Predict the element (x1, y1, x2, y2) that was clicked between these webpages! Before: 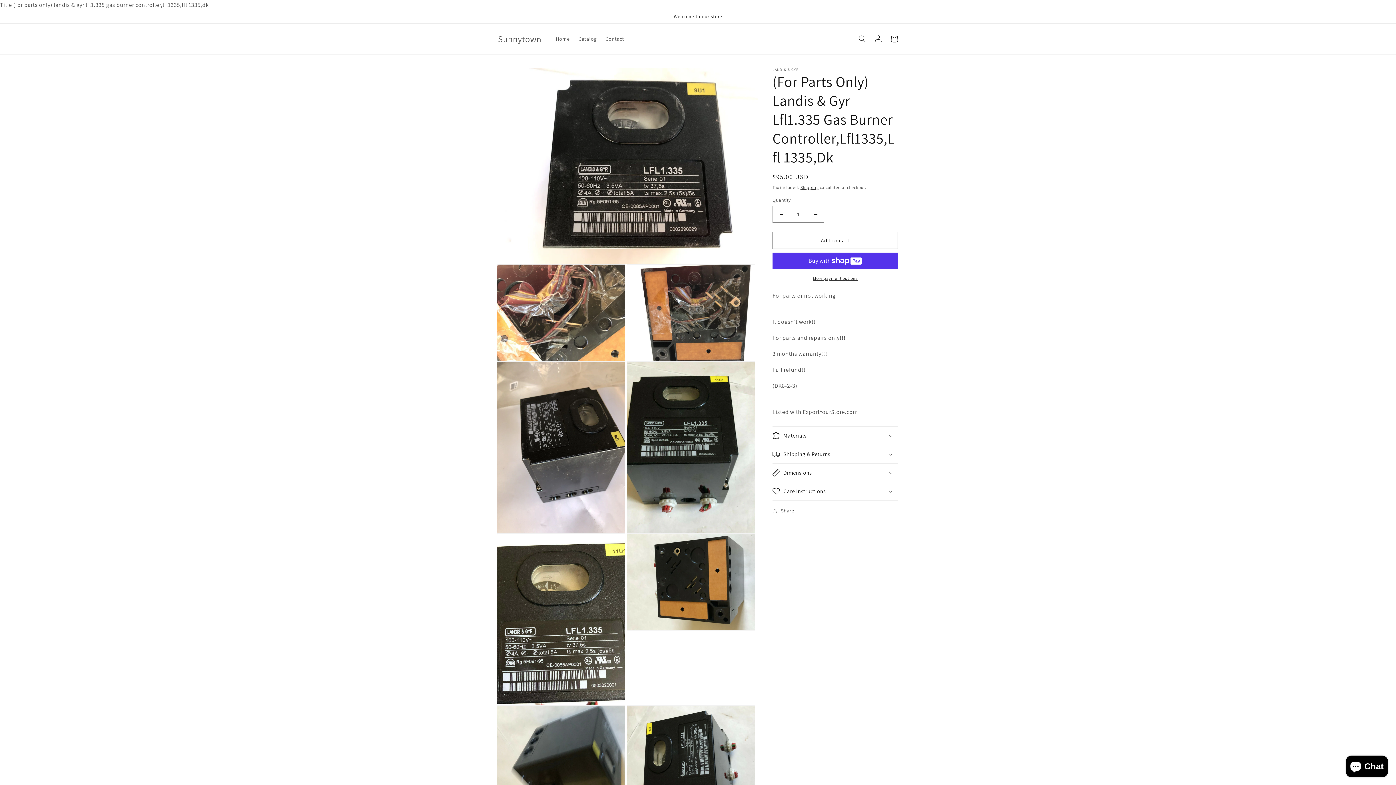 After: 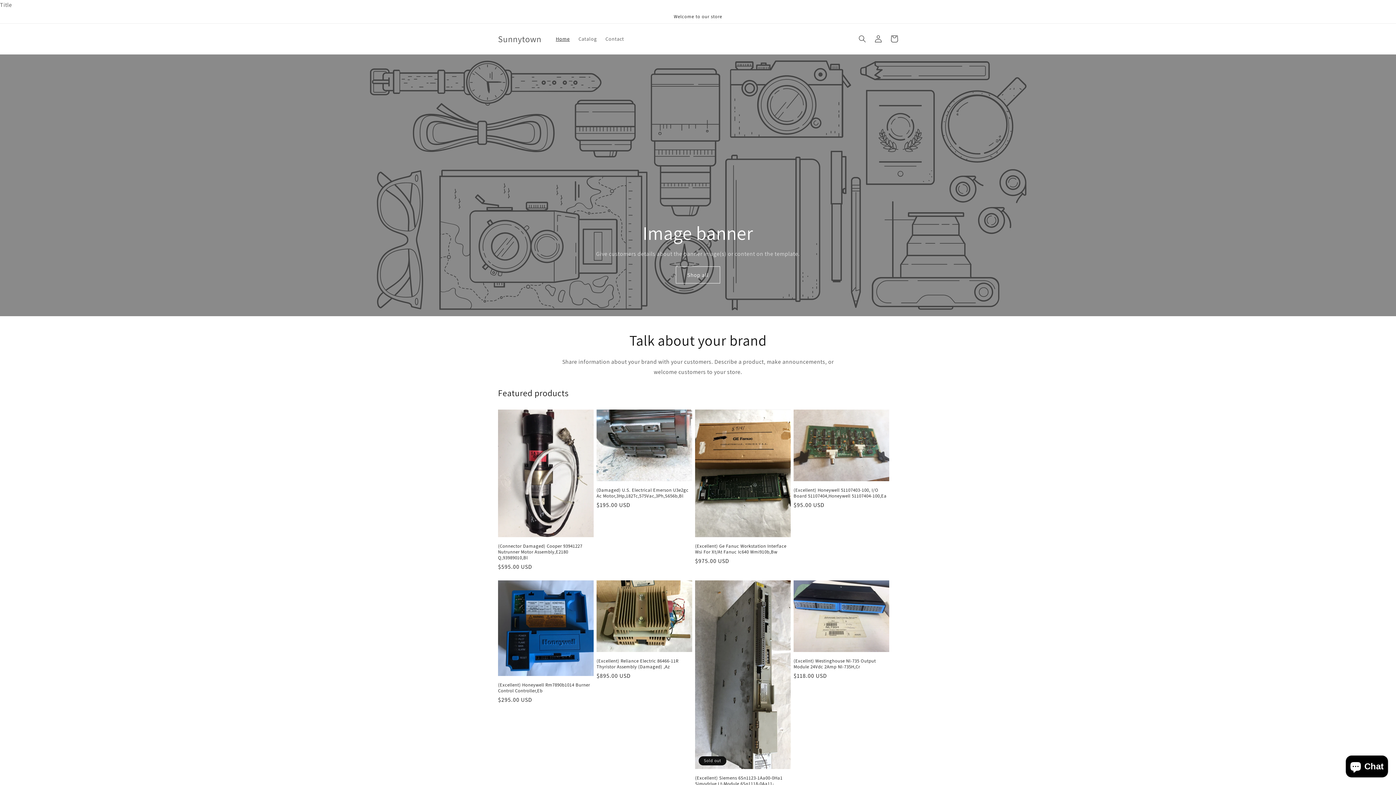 Action: bbox: (495, 31, 544, 46) label: Sunnytown